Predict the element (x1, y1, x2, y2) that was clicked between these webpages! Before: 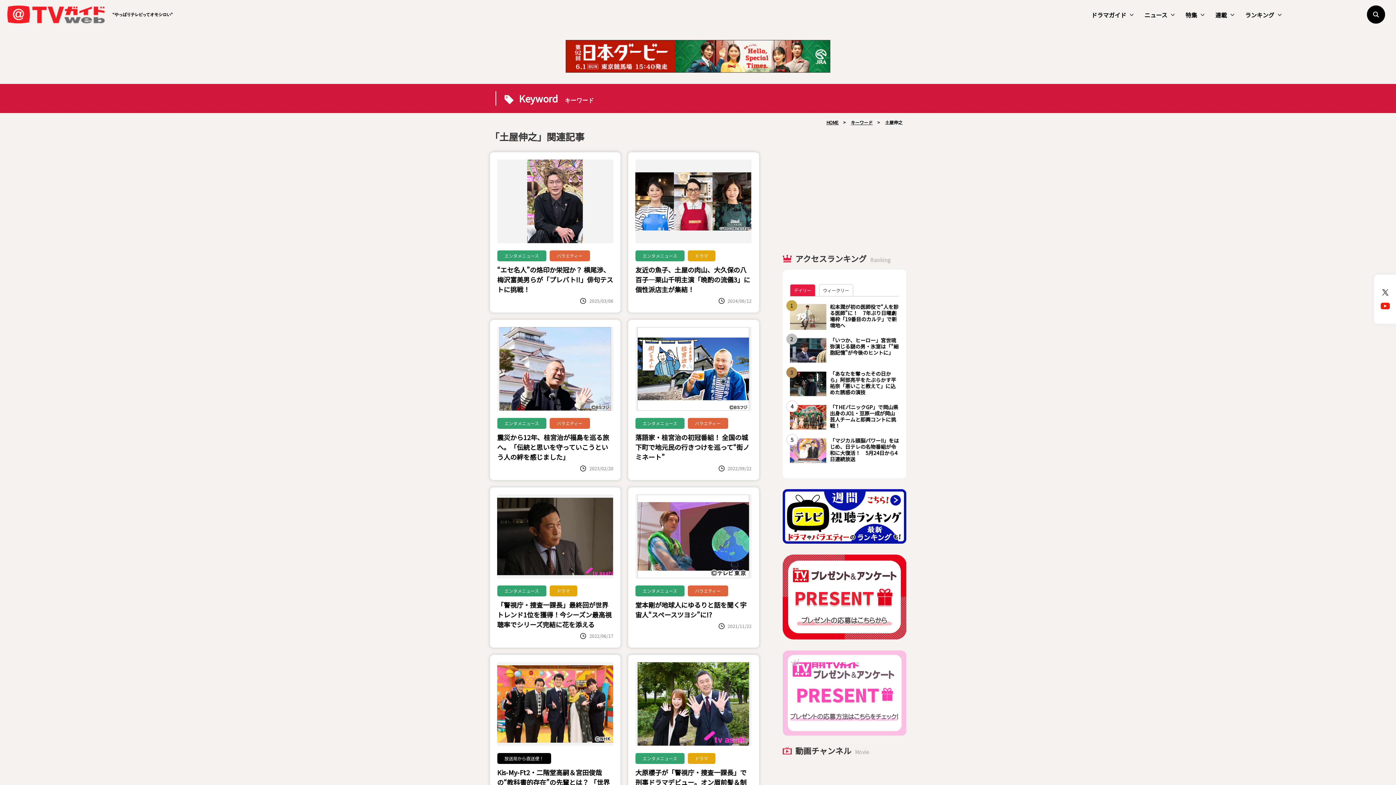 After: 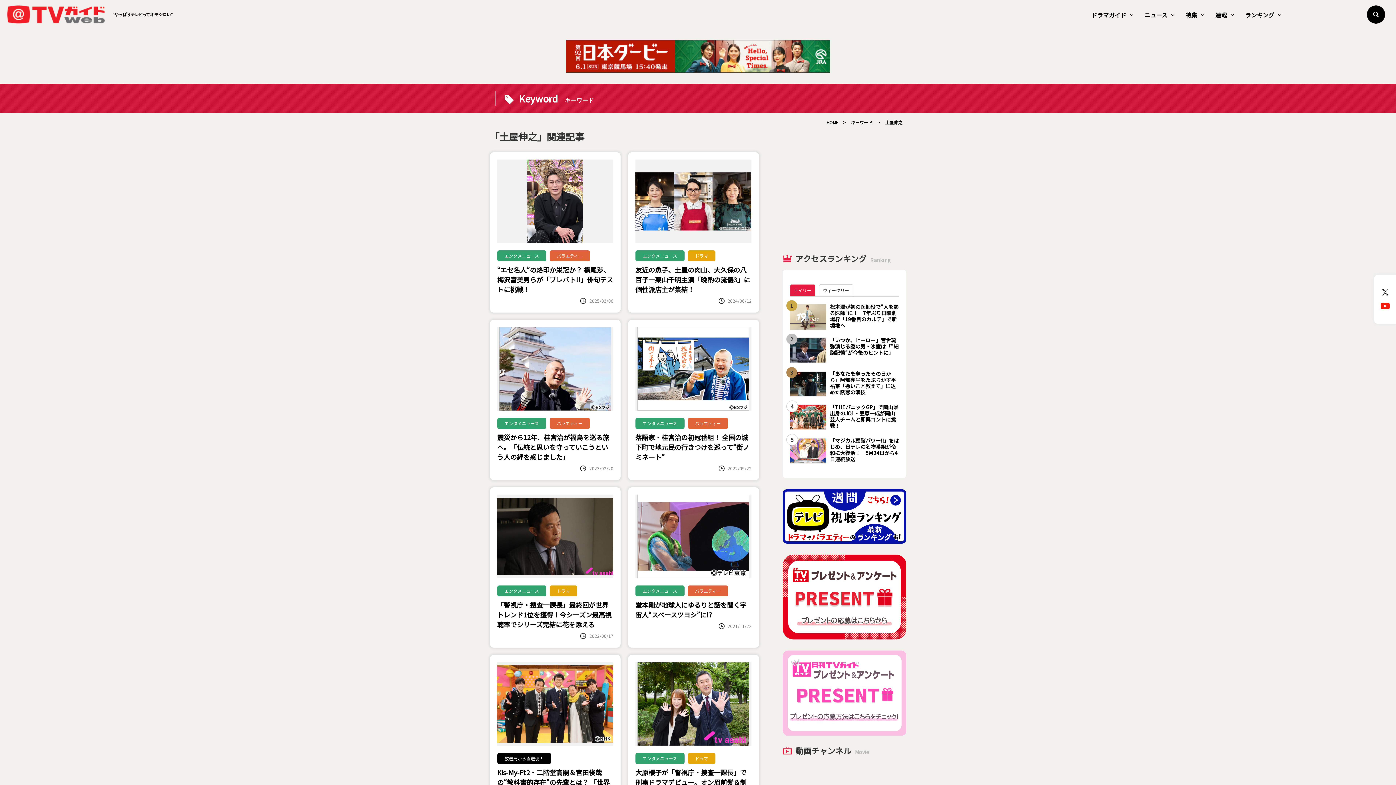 Action: bbox: (1380, 288, 1390, 297)